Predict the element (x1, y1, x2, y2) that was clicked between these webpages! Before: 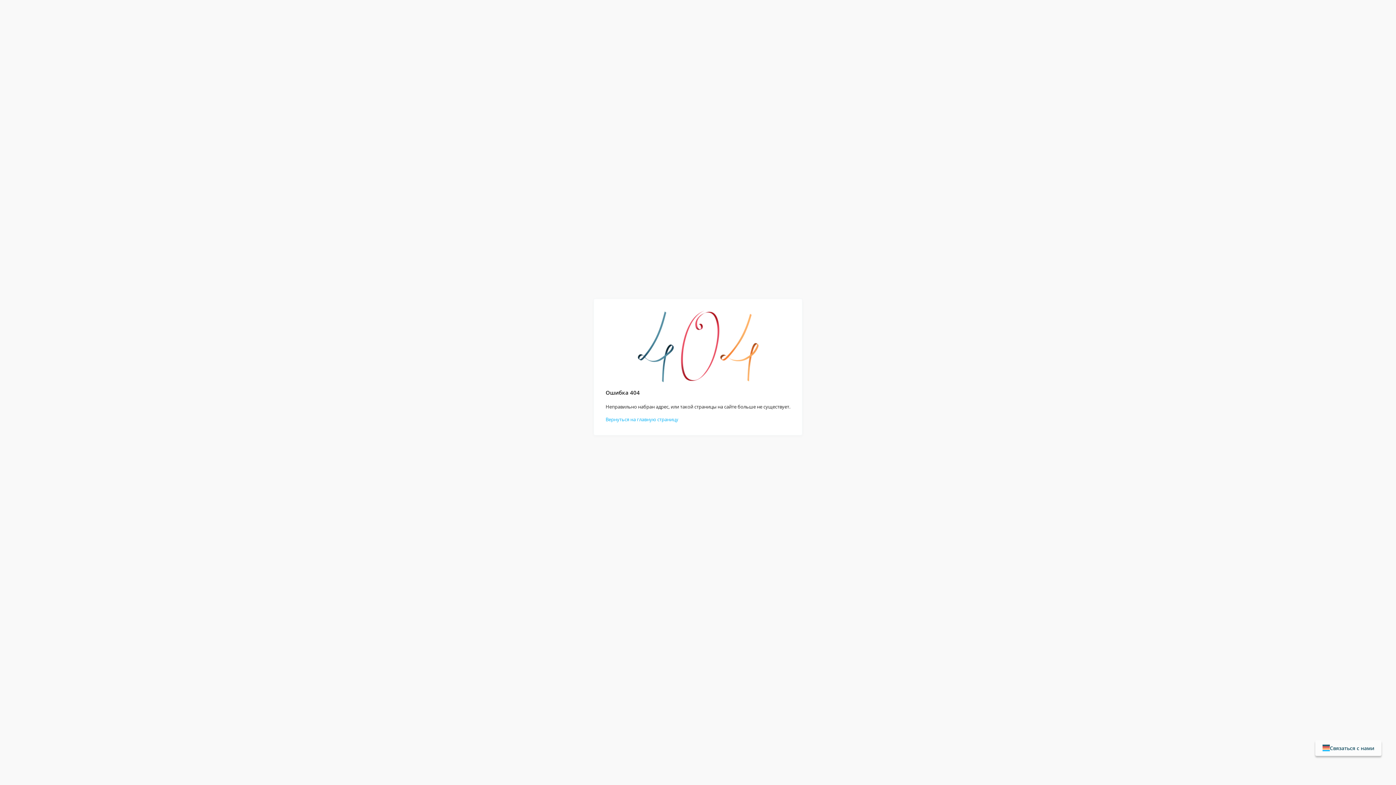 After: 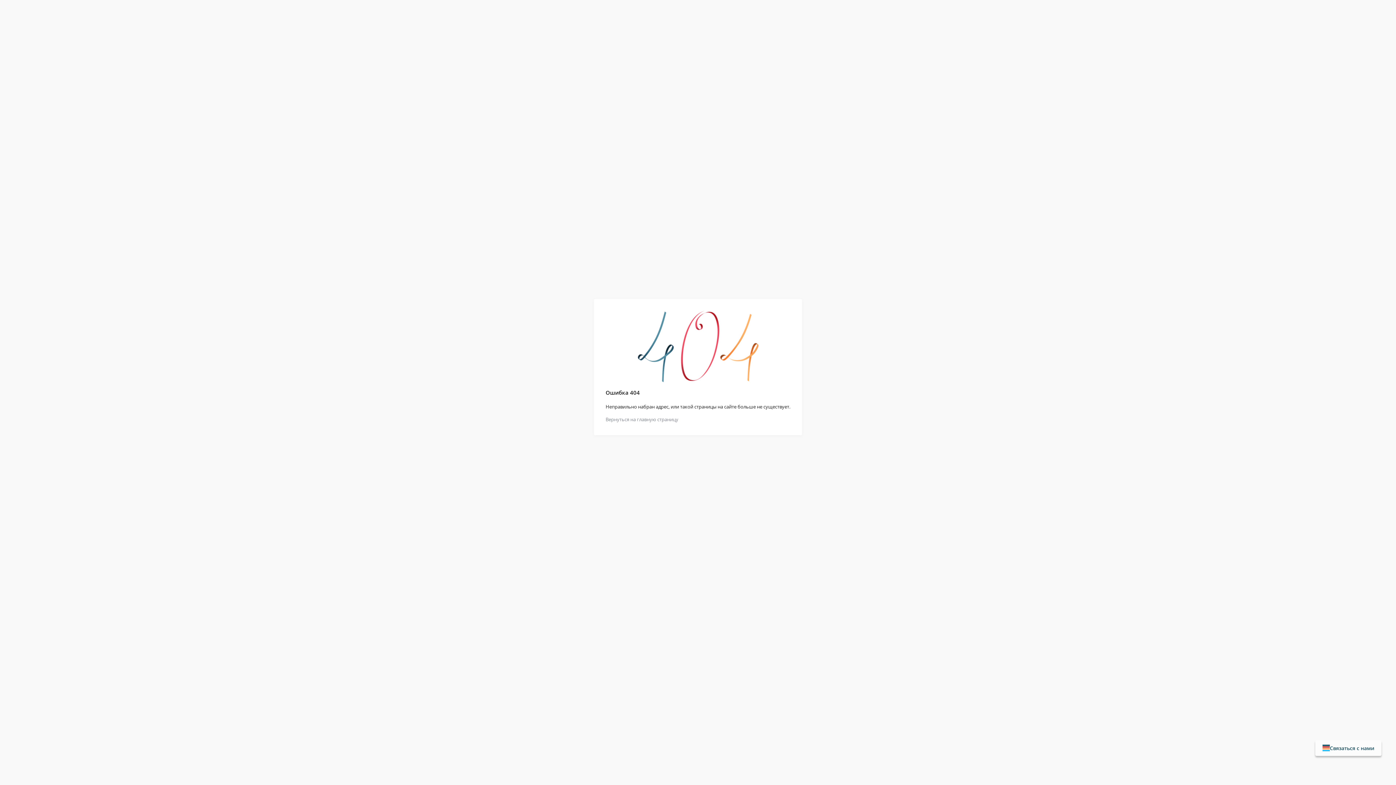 Action: label: Вернуться на главную страницу bbox: (605, 416, 678, 422)